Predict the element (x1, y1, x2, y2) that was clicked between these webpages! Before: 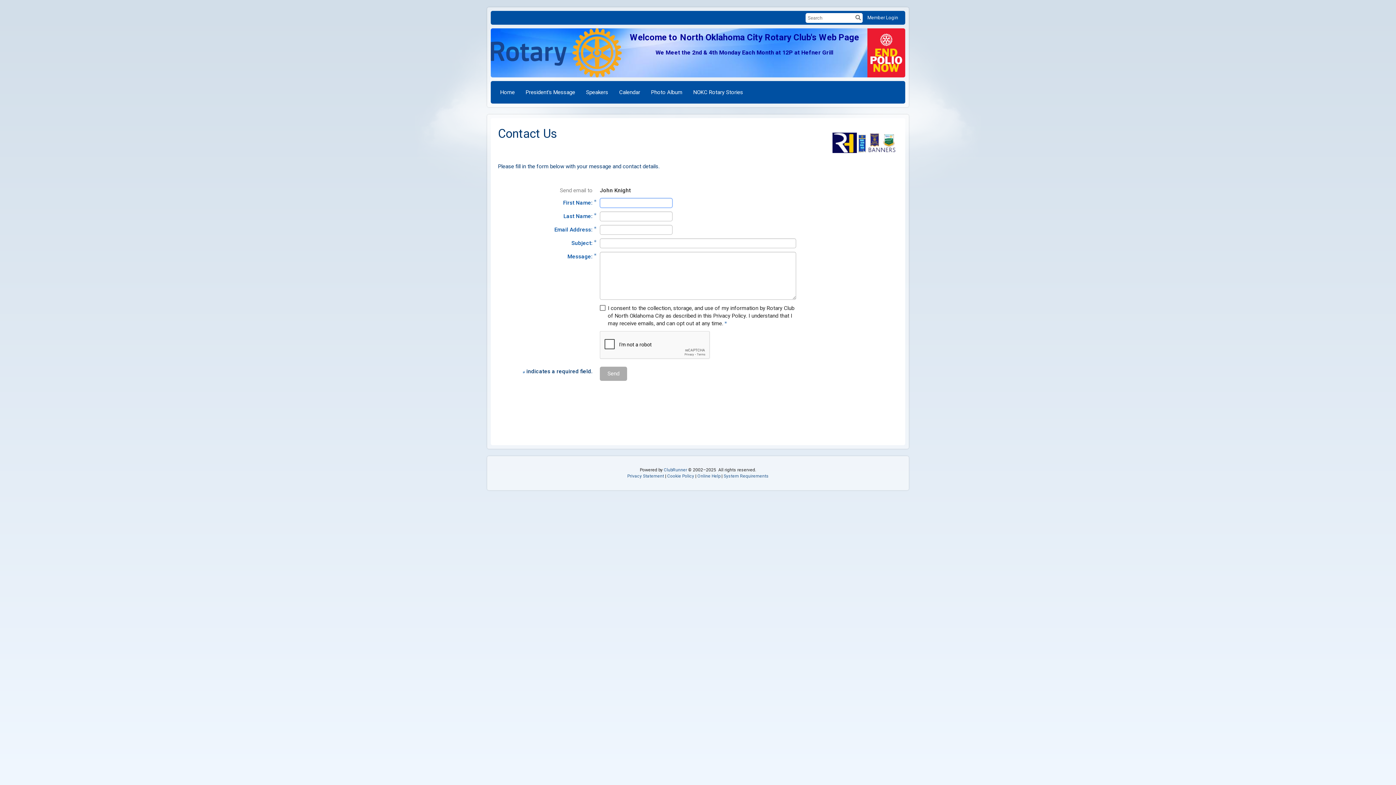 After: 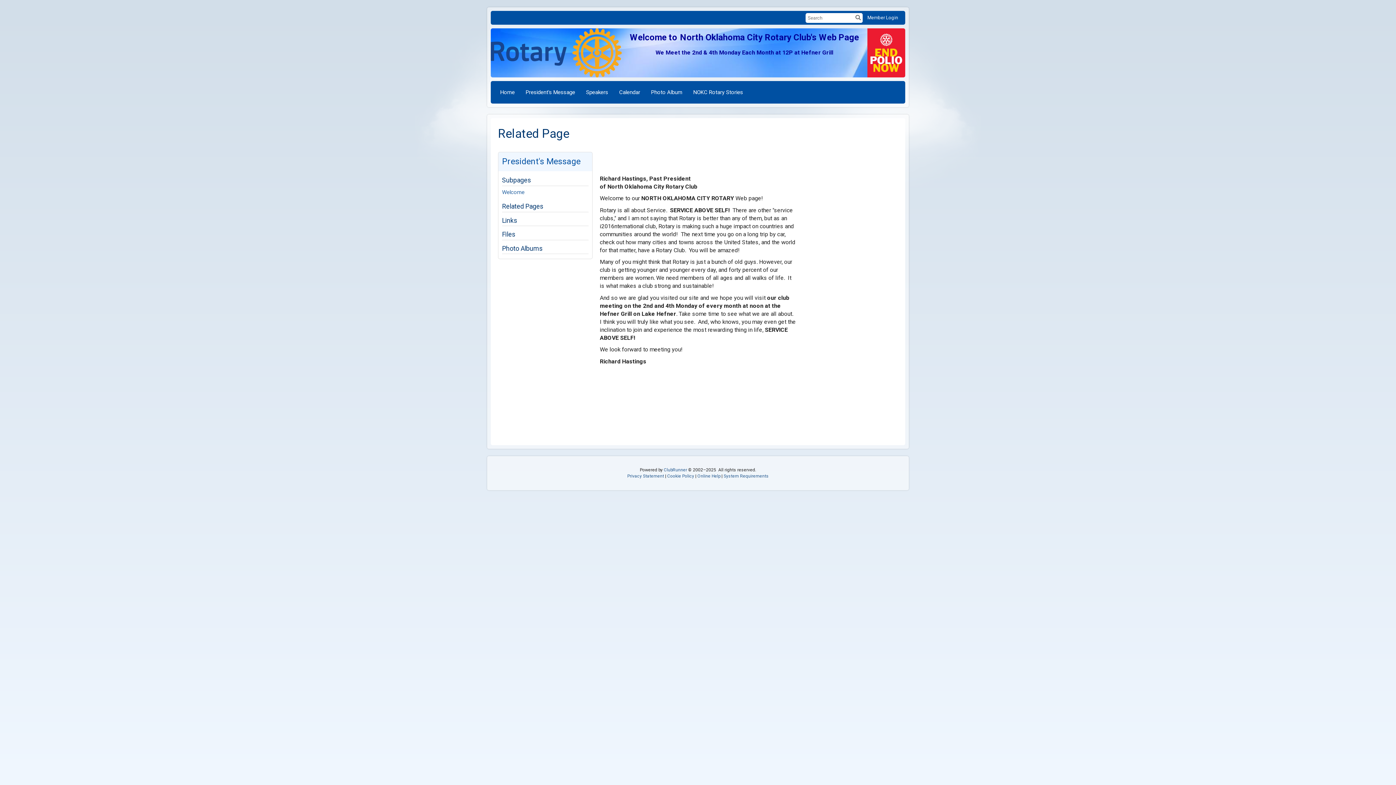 Action: label: President's Message bbox: (520, 83, 580, 101)